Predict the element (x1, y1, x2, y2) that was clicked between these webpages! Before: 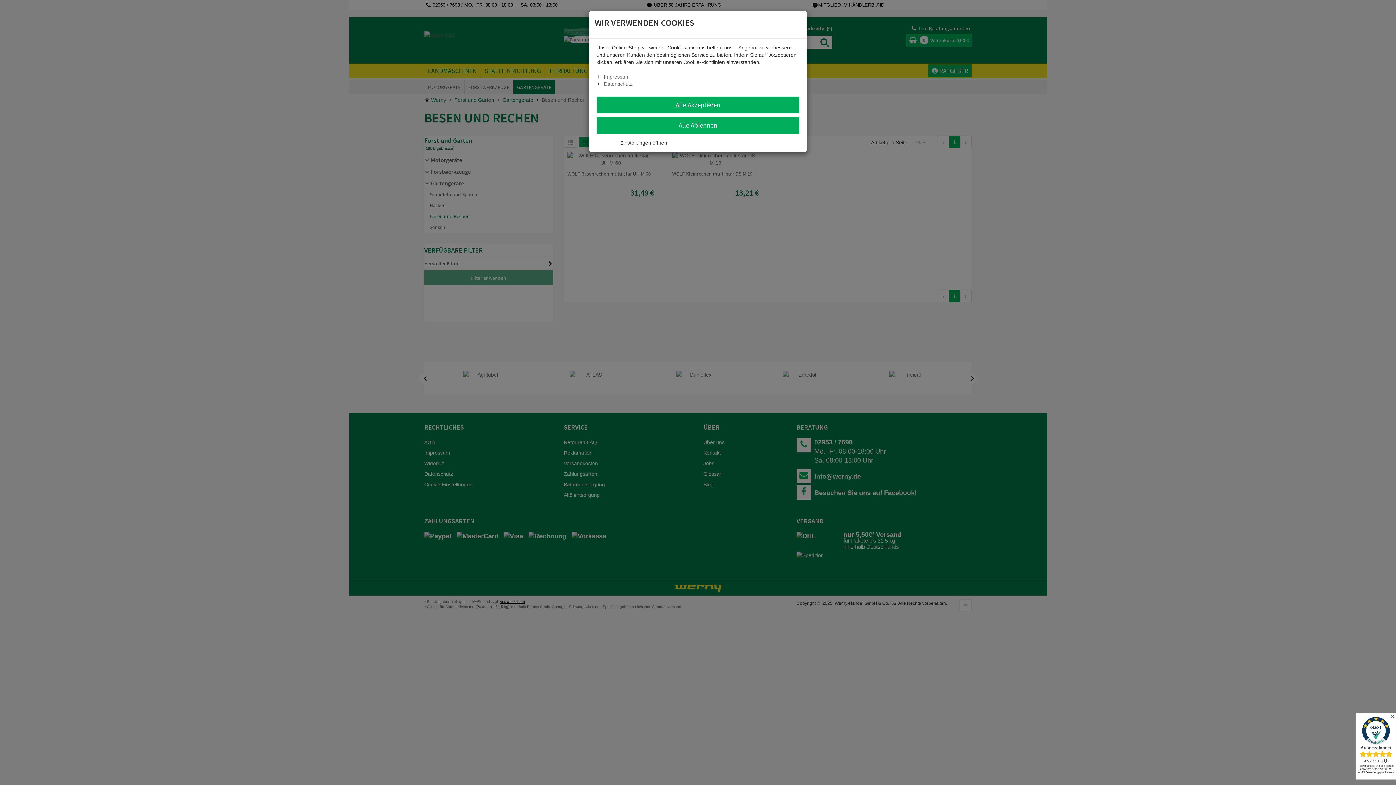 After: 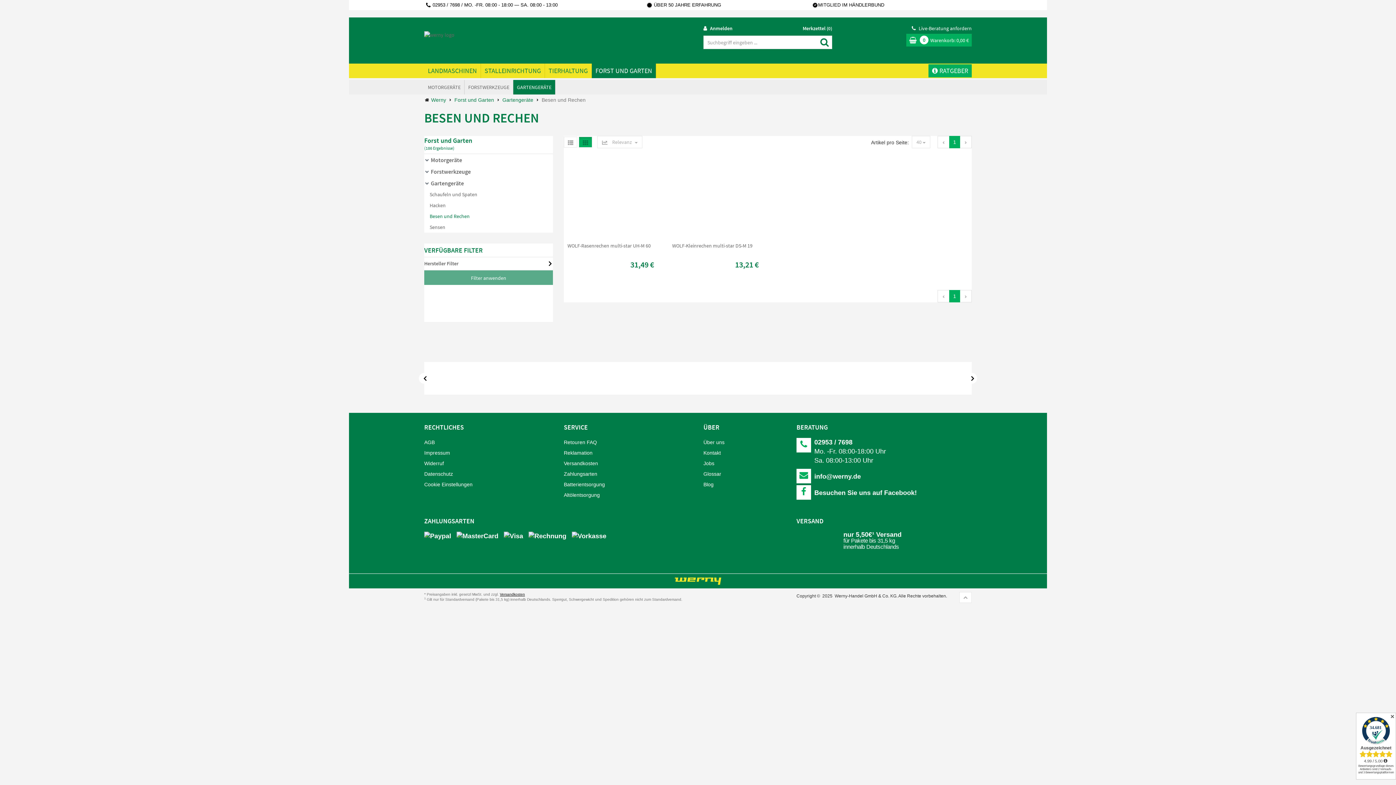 Action: bbox: (596, 96, 799, 113) label: Alle Akzeptieren